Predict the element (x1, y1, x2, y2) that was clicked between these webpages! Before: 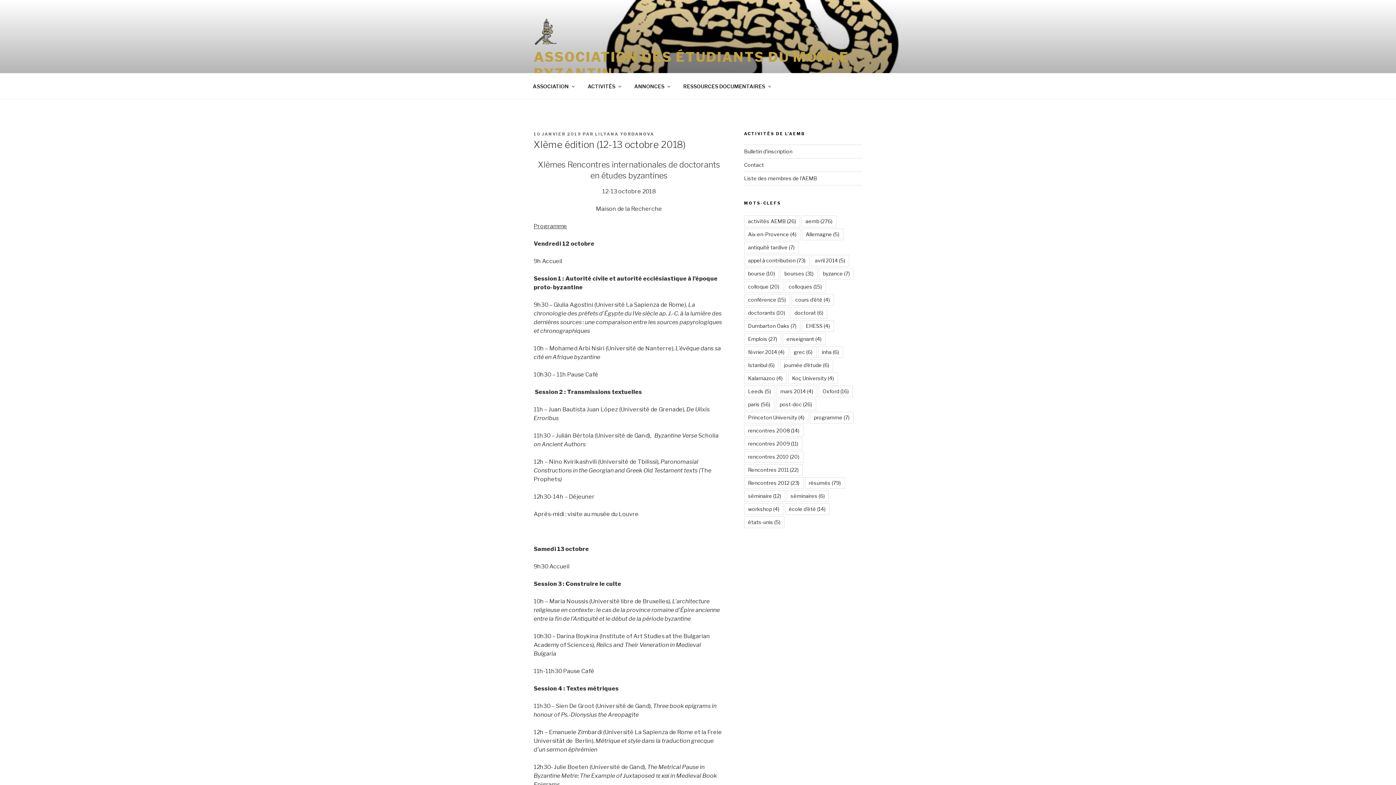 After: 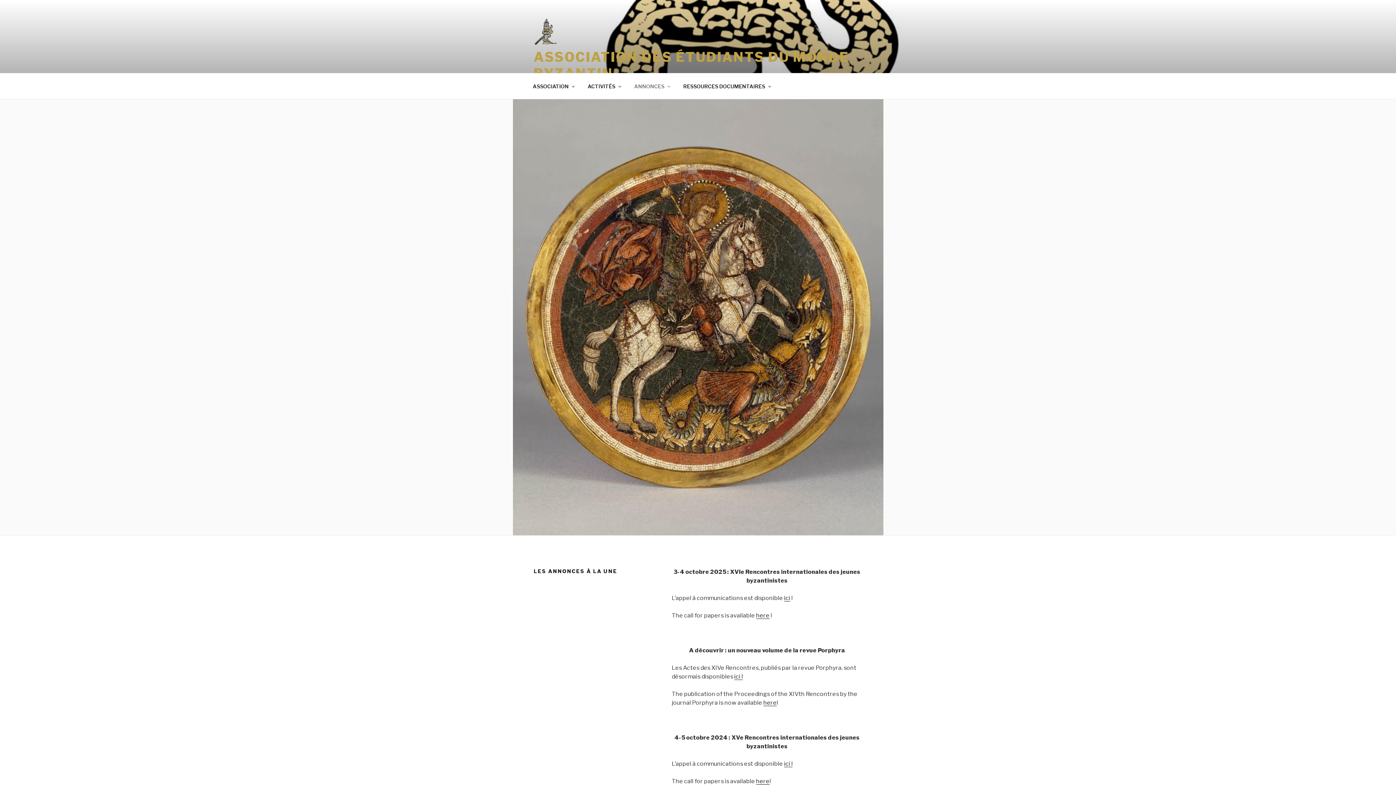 Action: label: ANNONCES bbox: (628, 77, 676, 95)